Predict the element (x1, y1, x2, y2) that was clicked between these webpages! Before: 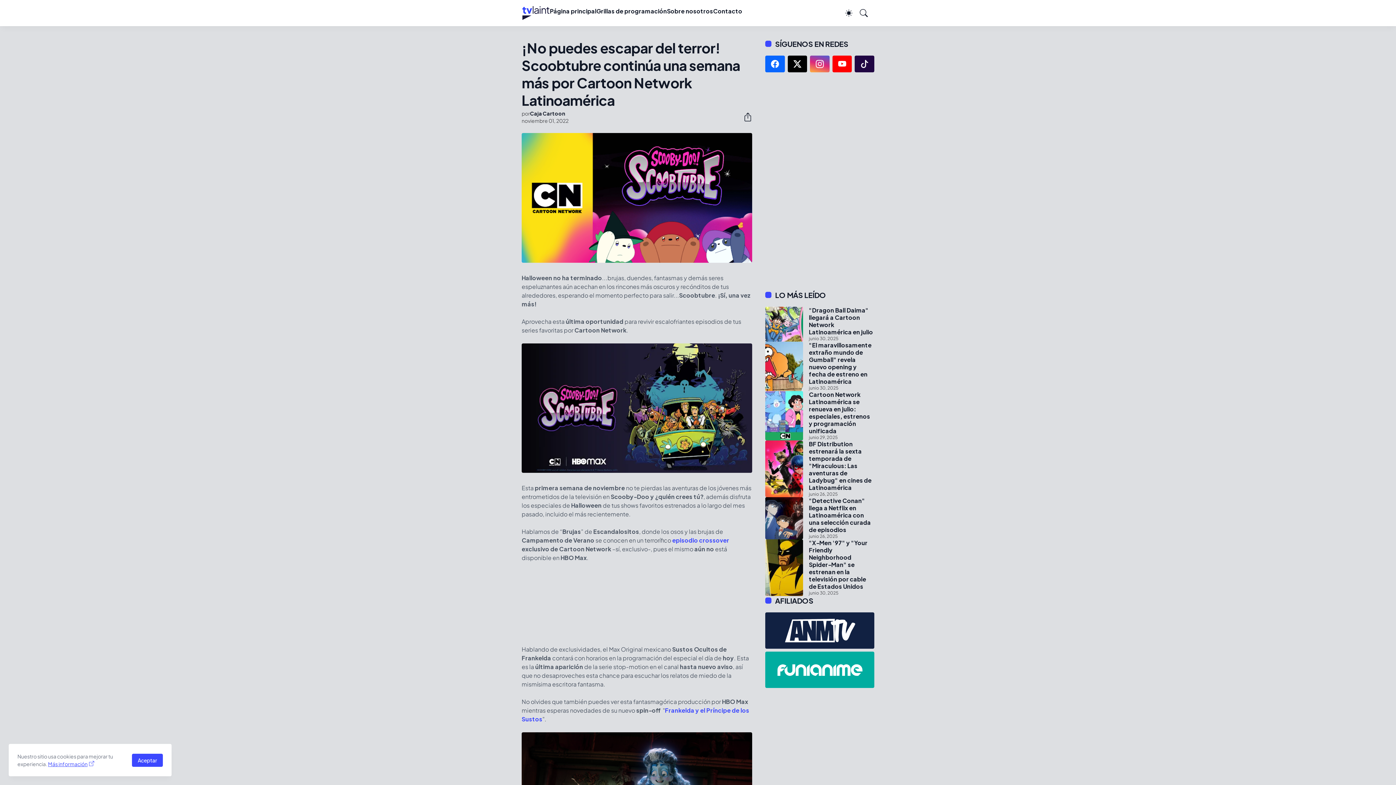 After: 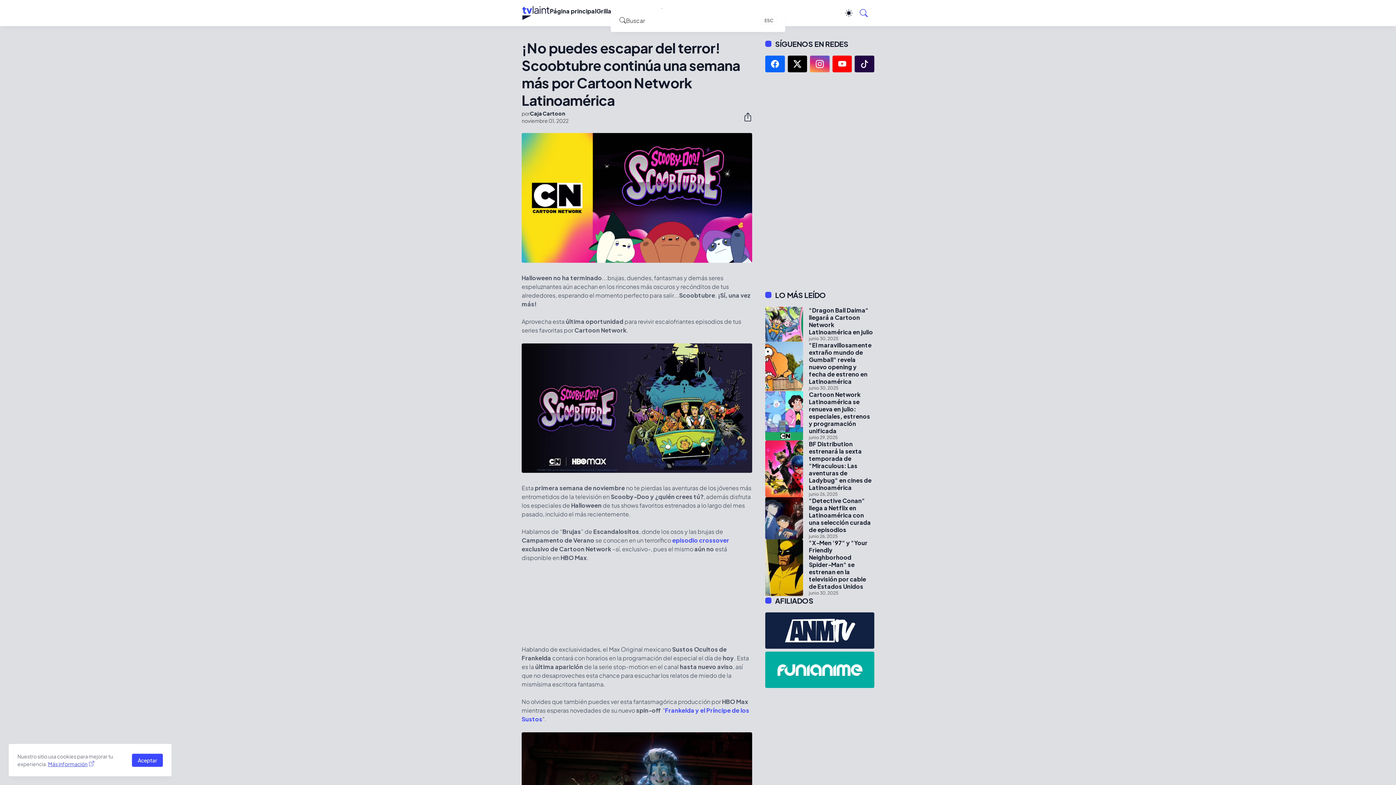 Action: bbox: (860, 5, 874, 20) label: Buscar